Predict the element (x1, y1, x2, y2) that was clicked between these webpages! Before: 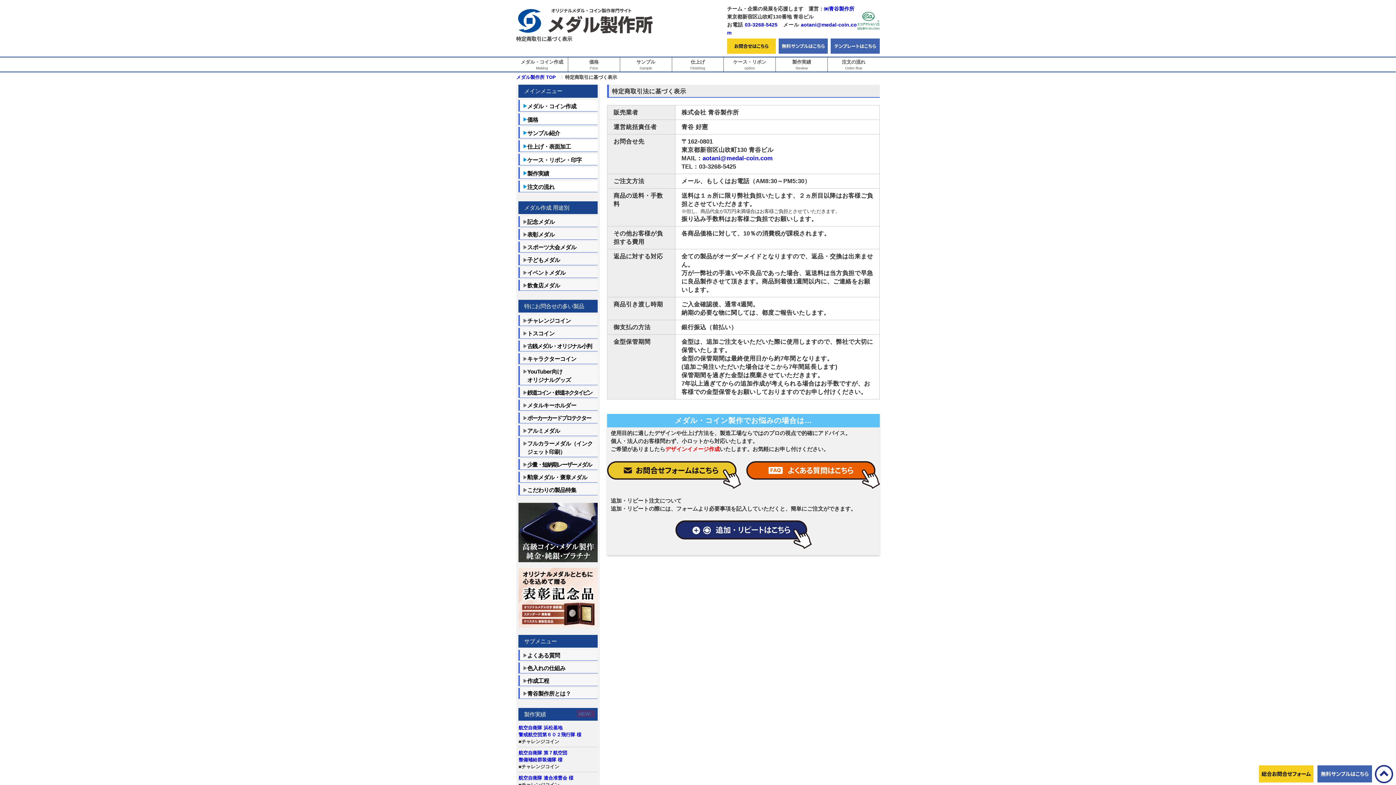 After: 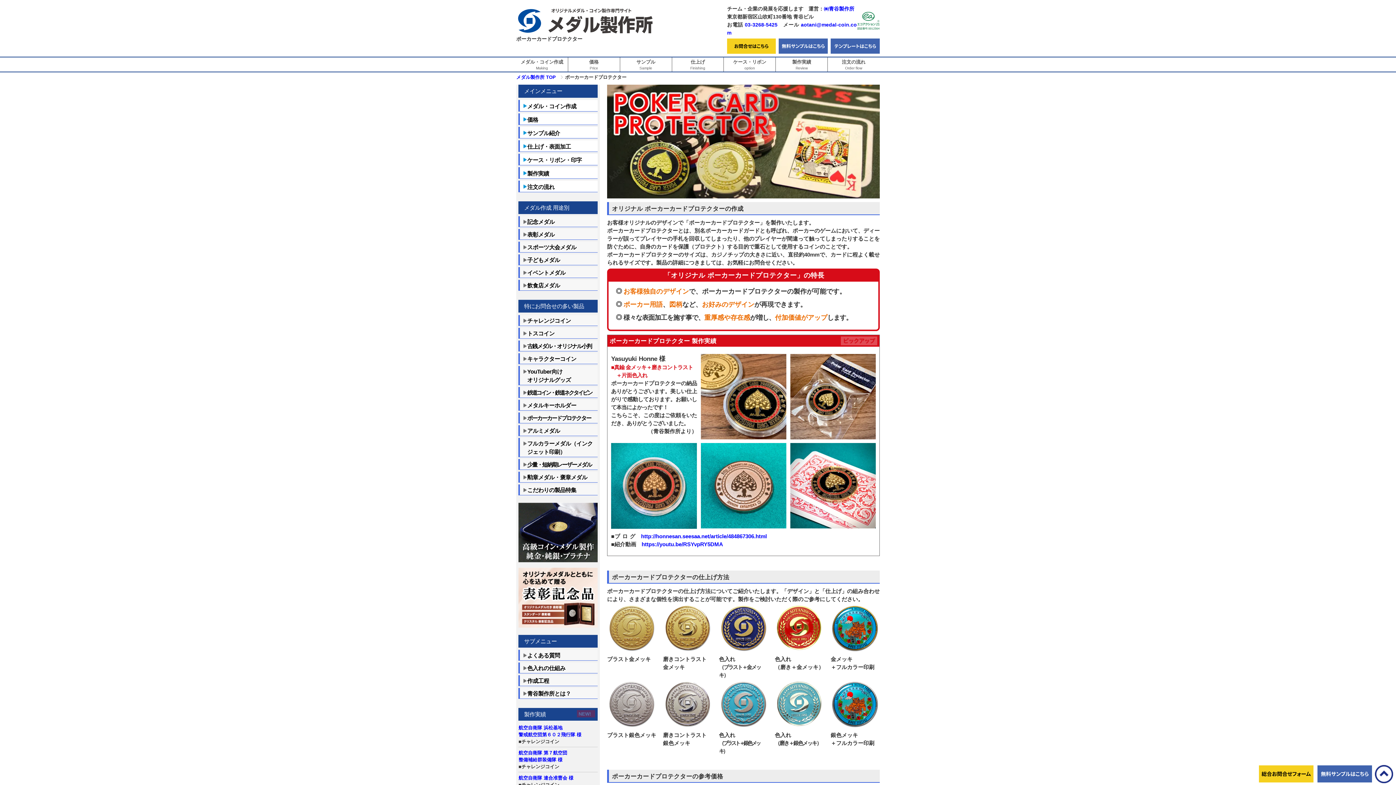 Action: bbox: (518, 412, 597, 423) label: ポーカーカードプロテクター